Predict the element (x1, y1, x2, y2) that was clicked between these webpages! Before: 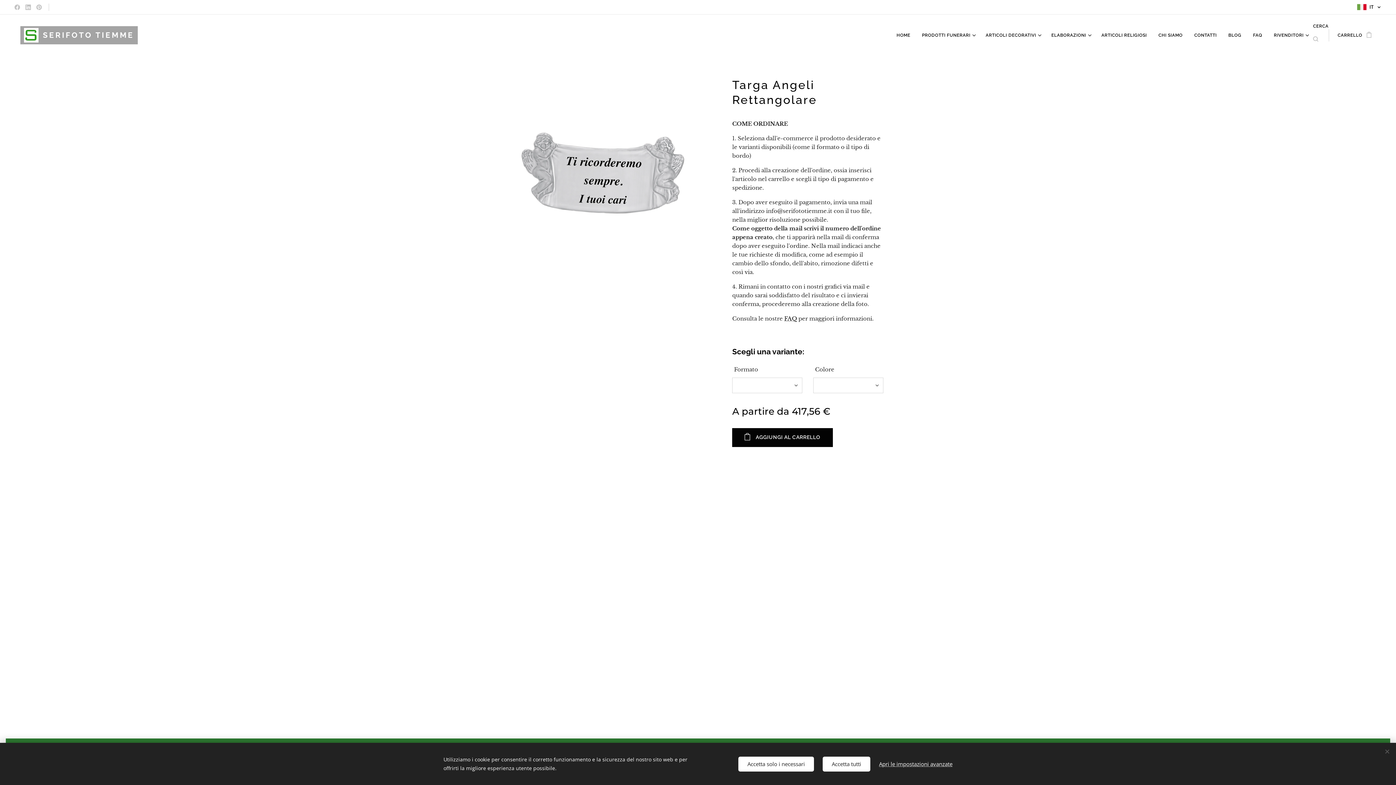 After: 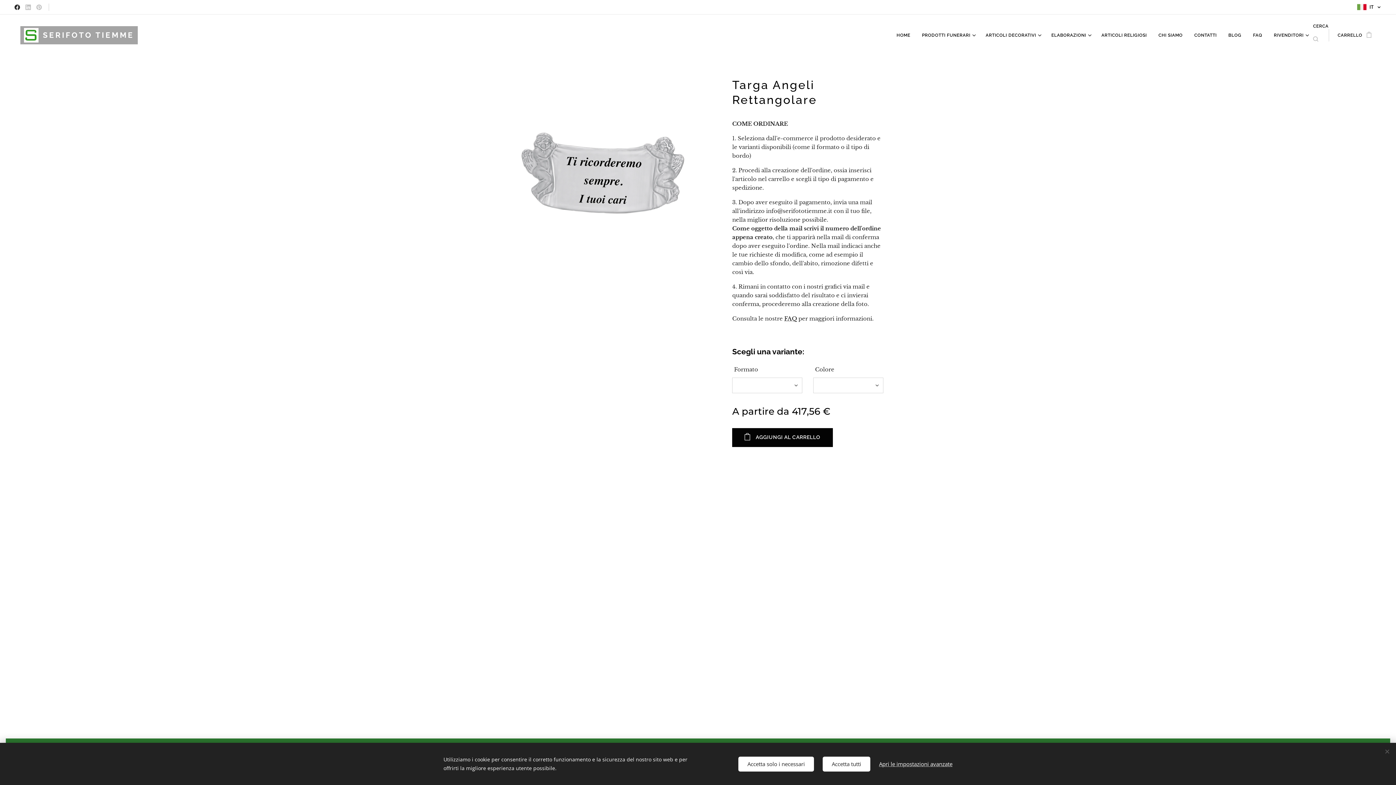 Action: bbox: (12, 1, 21, 13)